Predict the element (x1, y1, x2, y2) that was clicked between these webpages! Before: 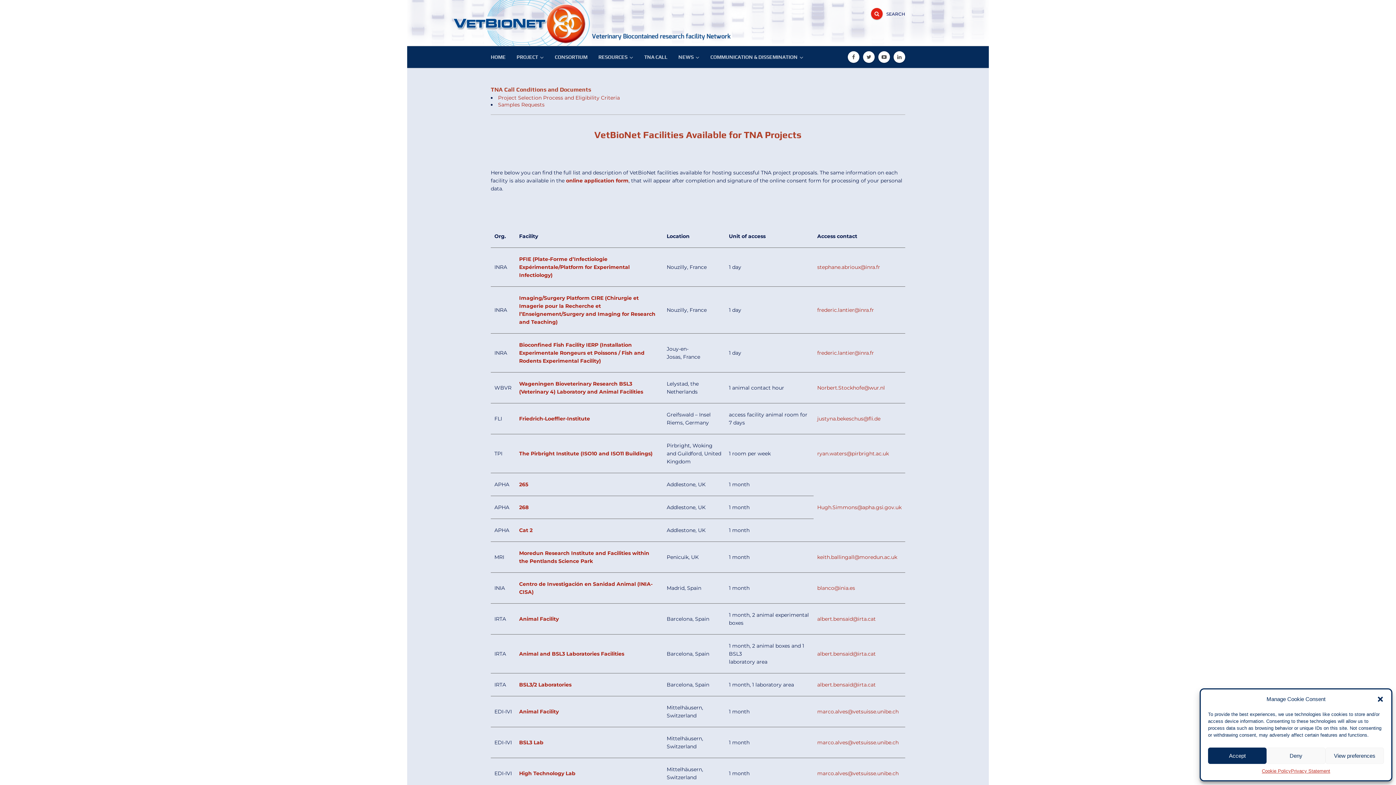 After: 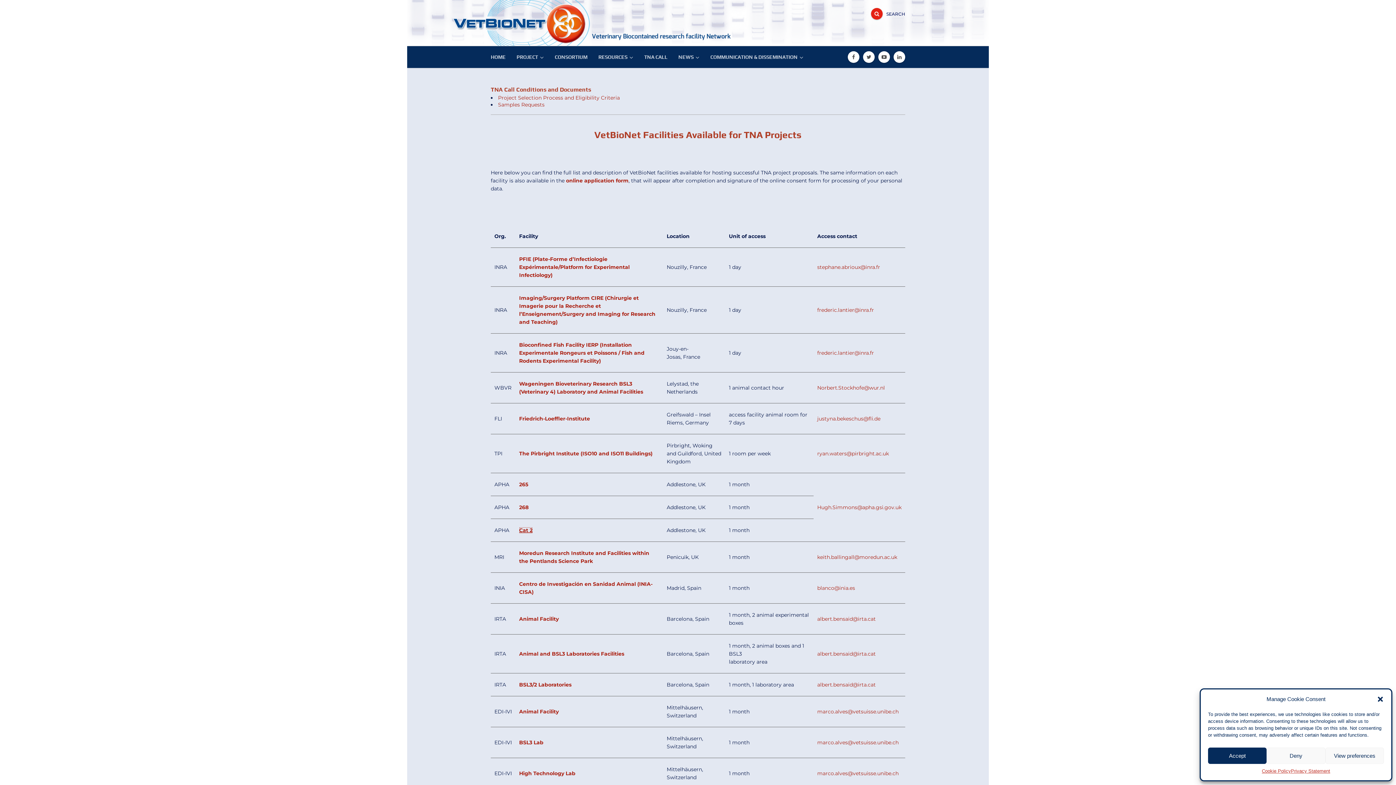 Action: label: Cat 2 bbox: (519, 527, 532, 533)